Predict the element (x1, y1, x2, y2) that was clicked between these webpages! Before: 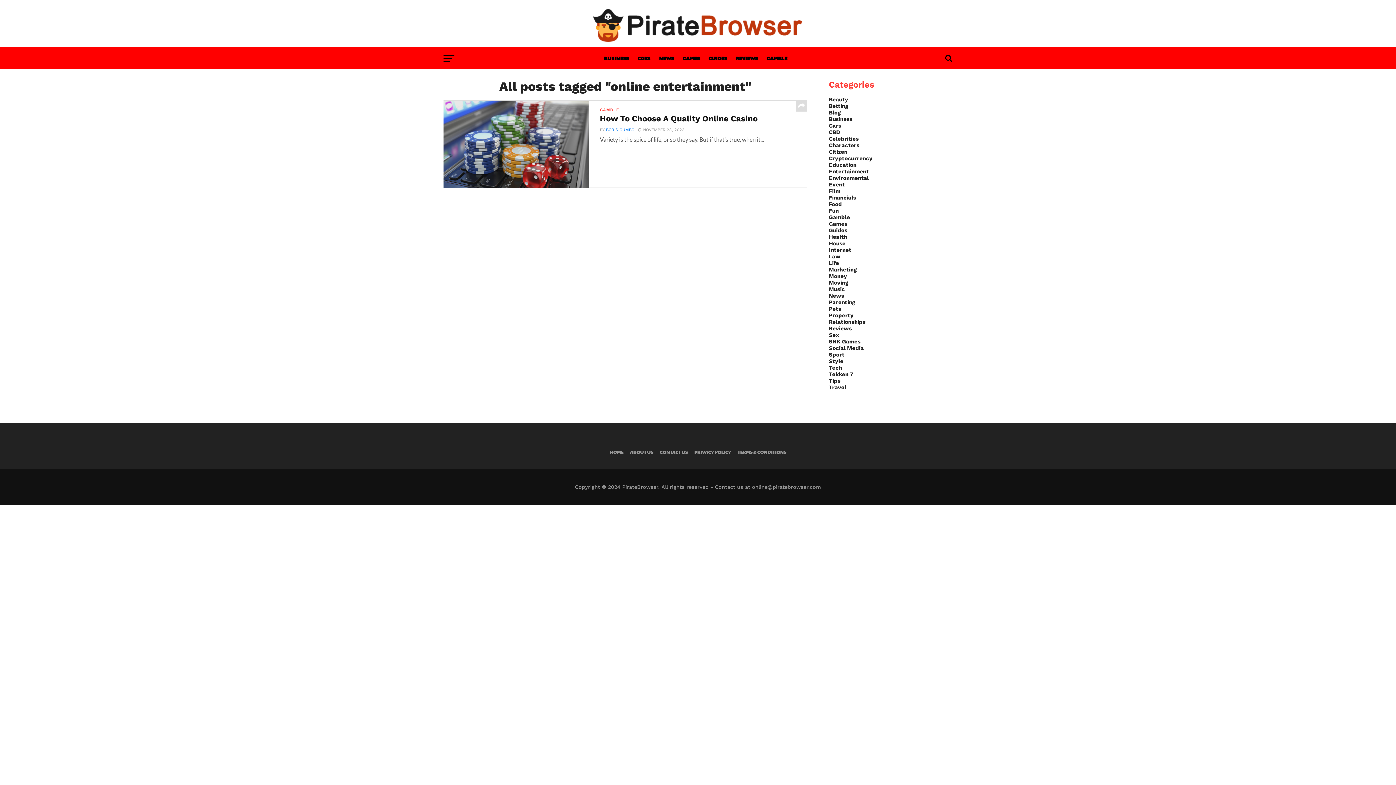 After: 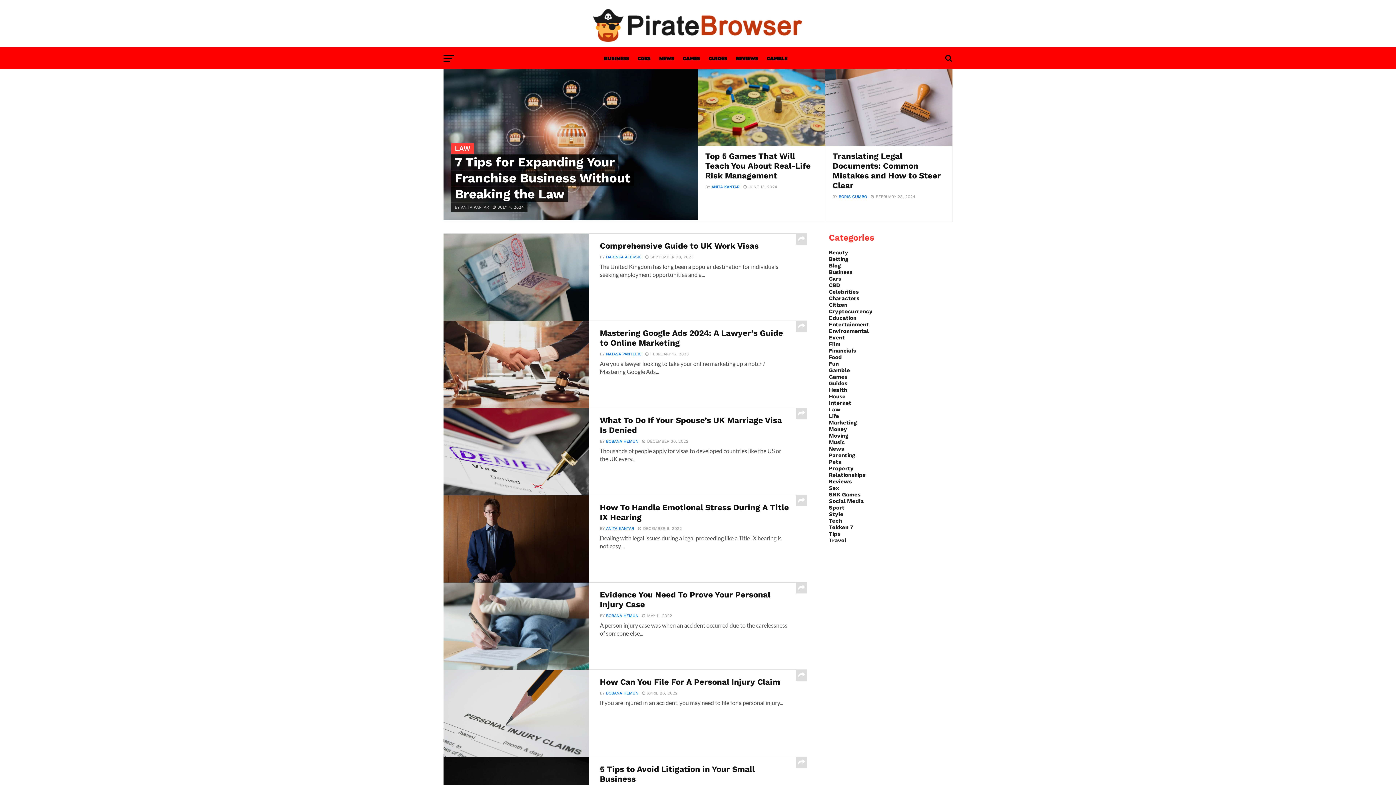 Action: label: Law bbox: (829, 253, 840, 260)